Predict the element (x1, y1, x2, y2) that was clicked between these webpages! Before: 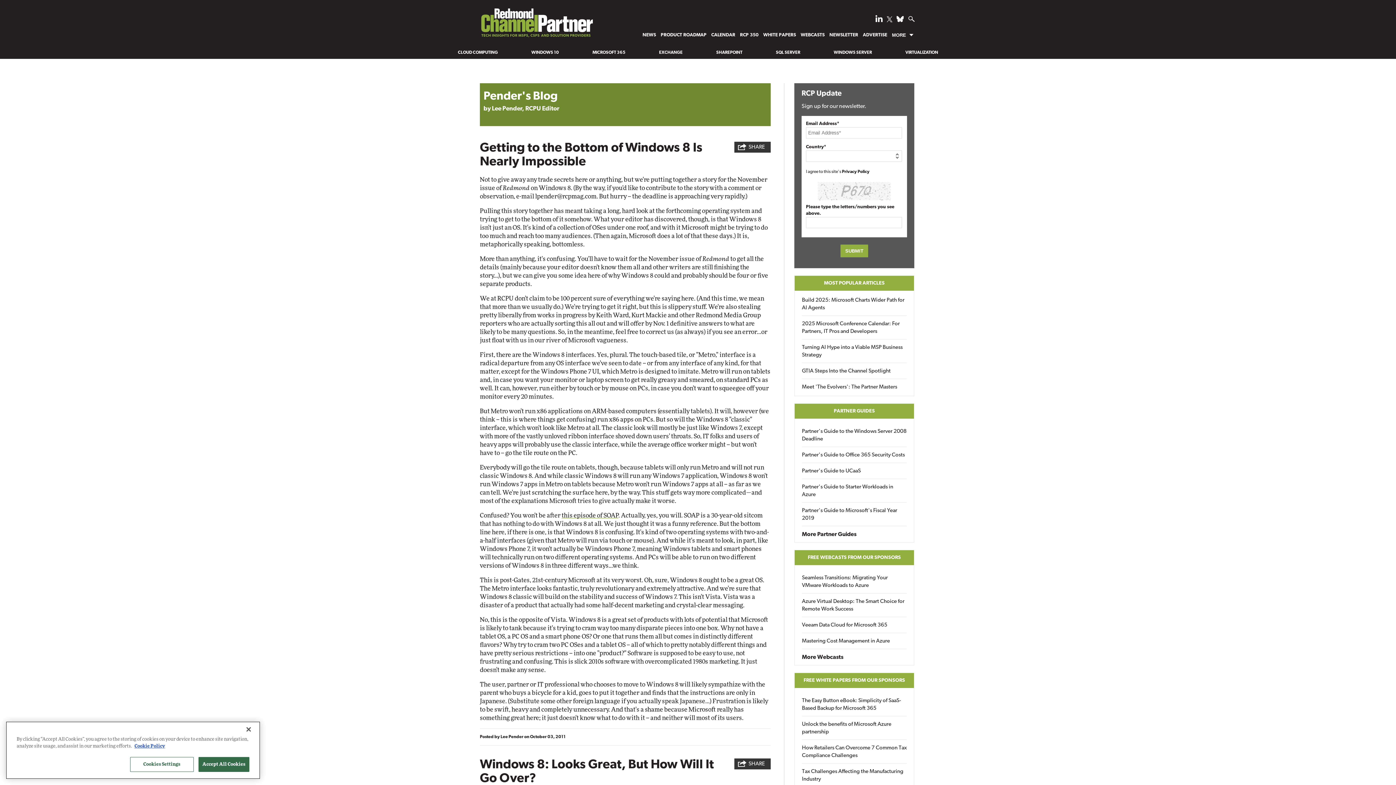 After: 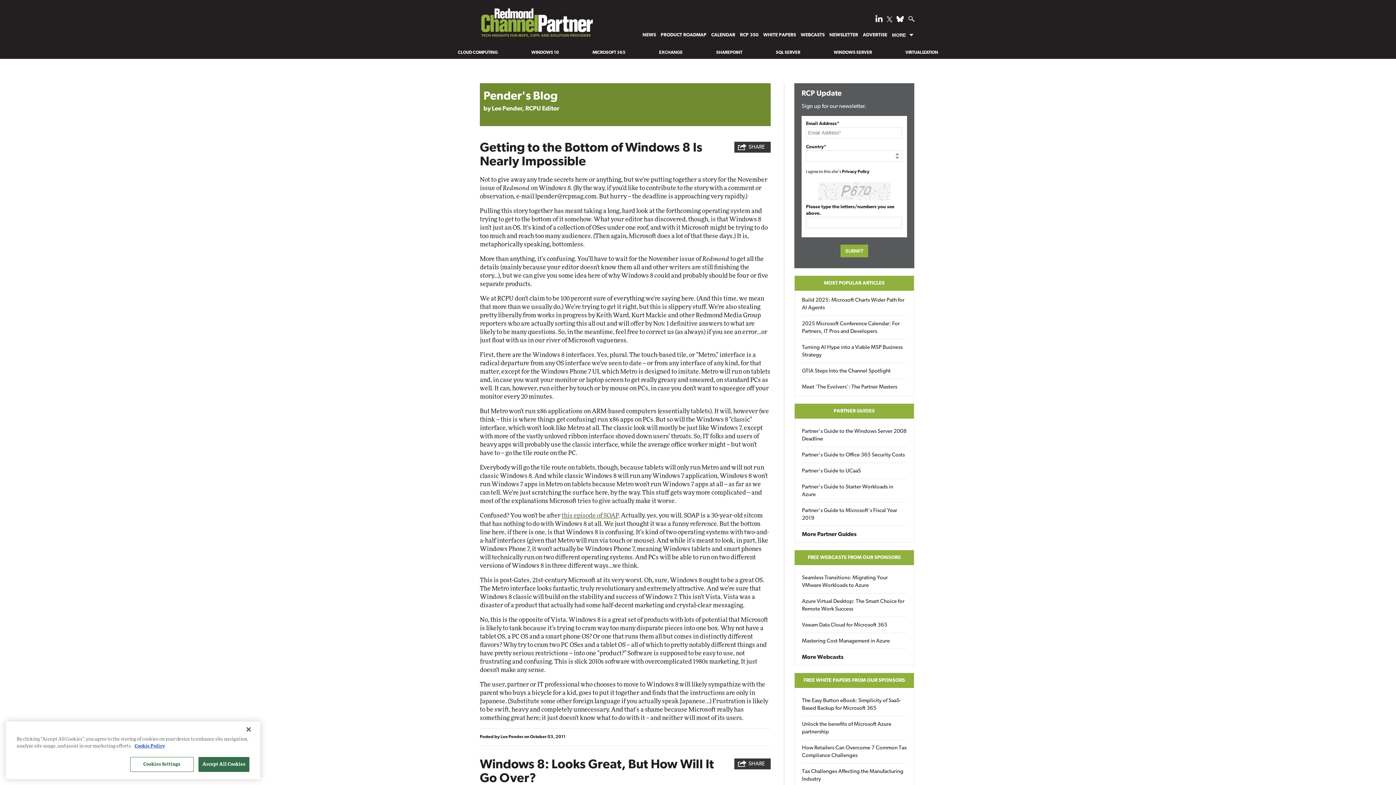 Action: bbox: (561, 512, 618, 518) label: this episode of SOAP